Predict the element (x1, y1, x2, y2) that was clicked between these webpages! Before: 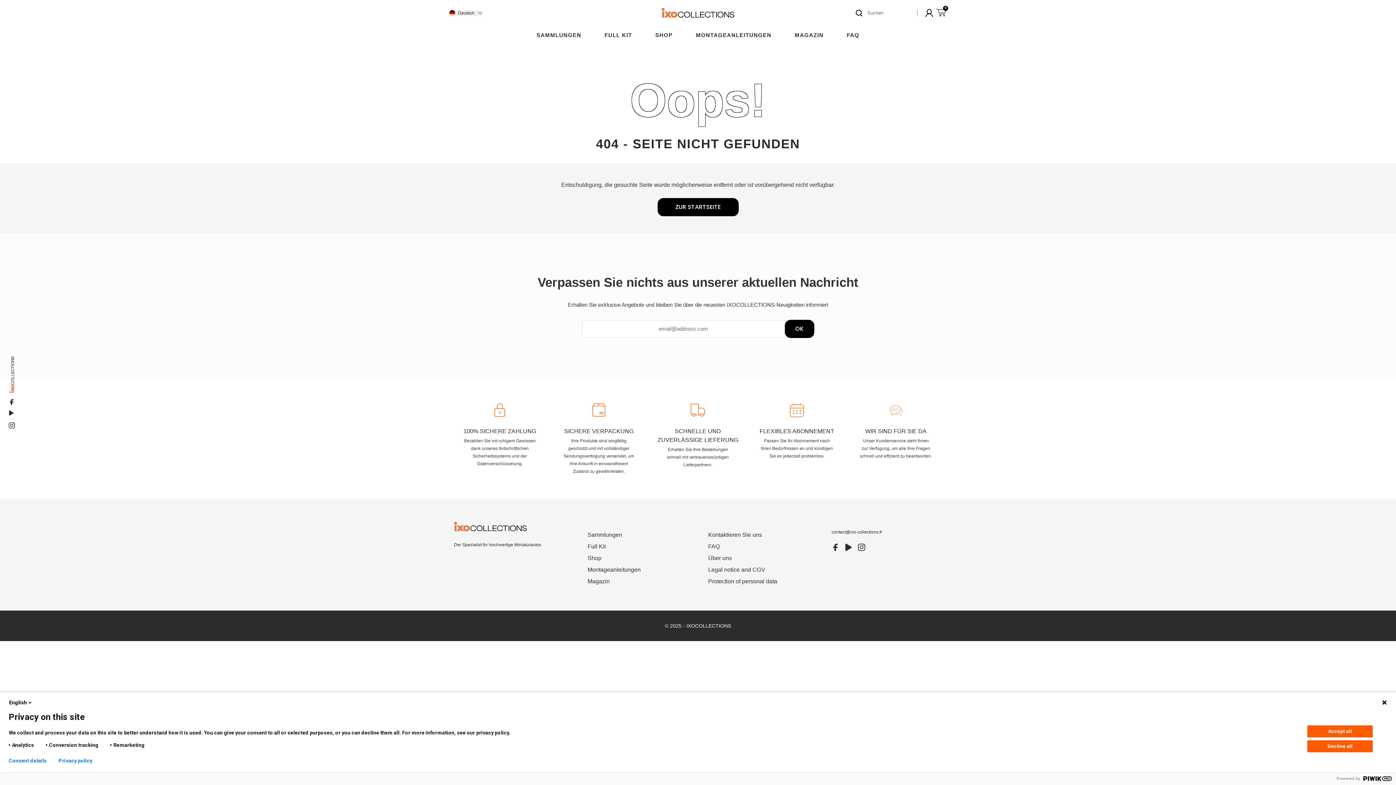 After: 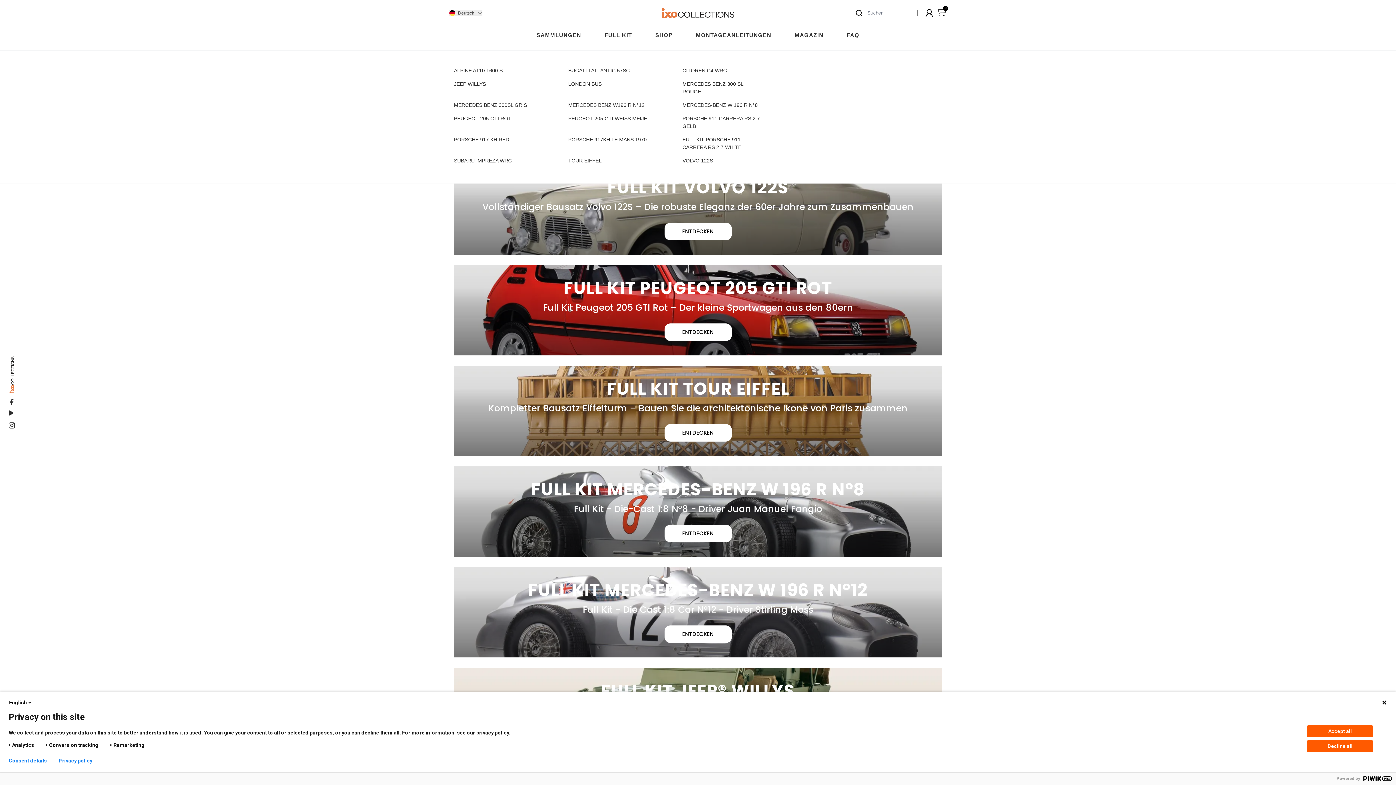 Action: label: FULL KIT bbox: (604, 28, 632, 41)